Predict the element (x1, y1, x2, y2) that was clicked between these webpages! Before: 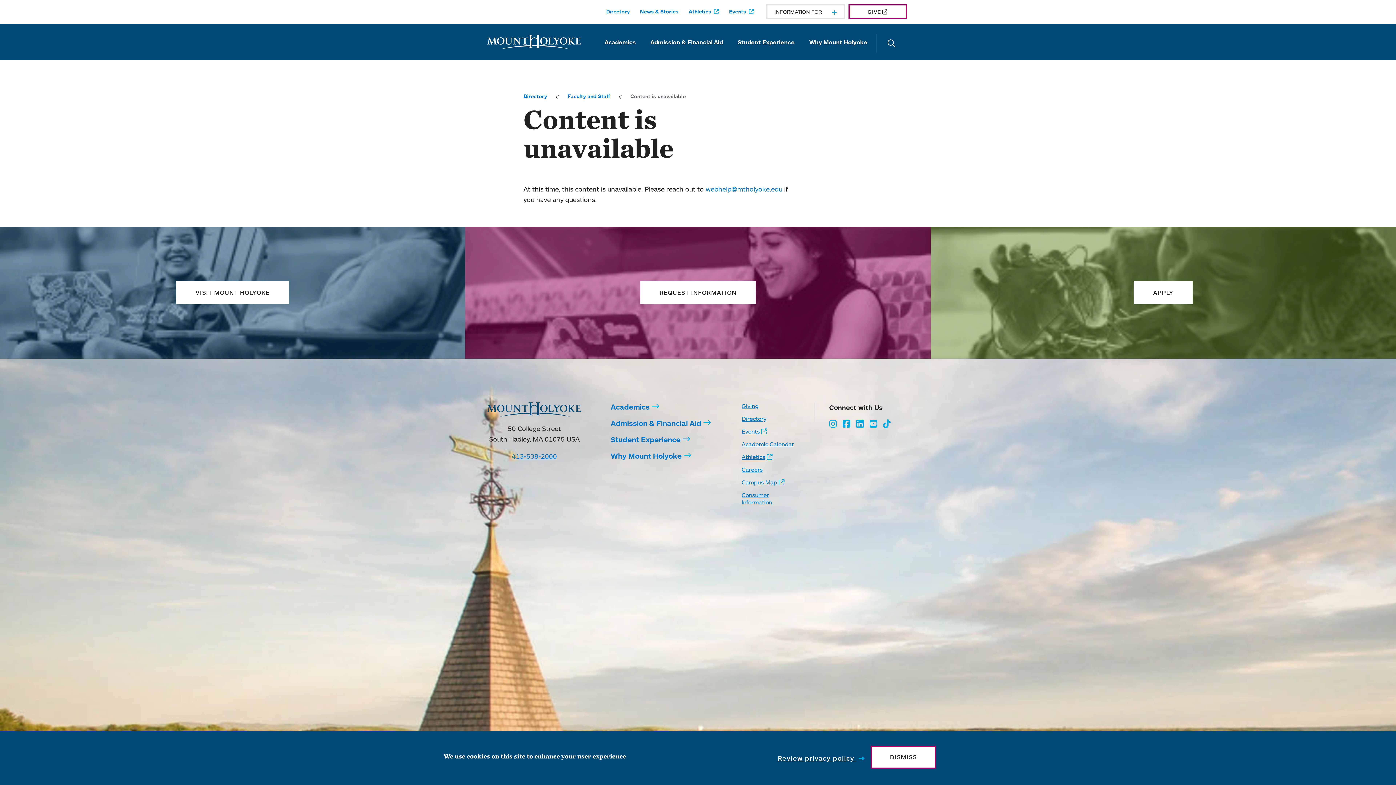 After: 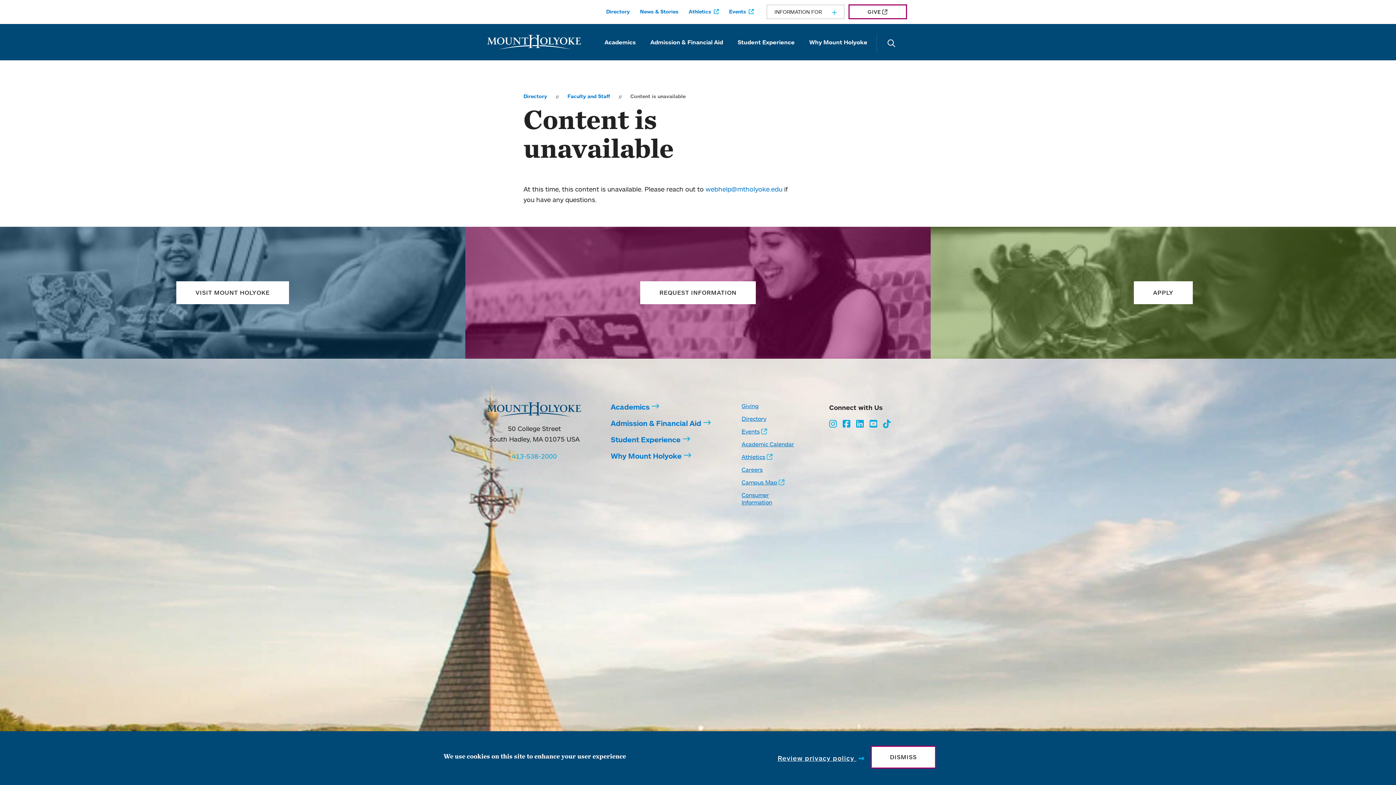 Action: bbox: (512, 452, 557, 460) label: 413-538-2000